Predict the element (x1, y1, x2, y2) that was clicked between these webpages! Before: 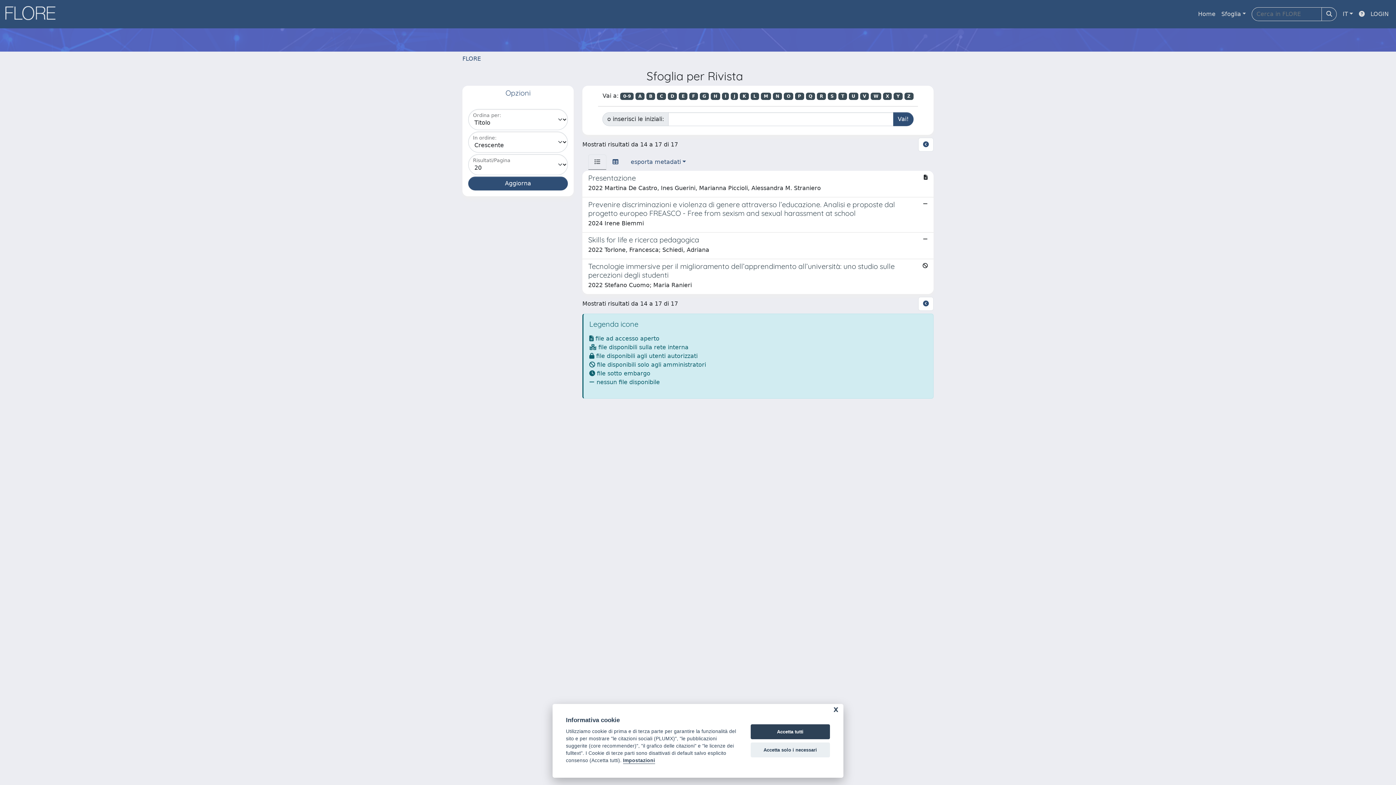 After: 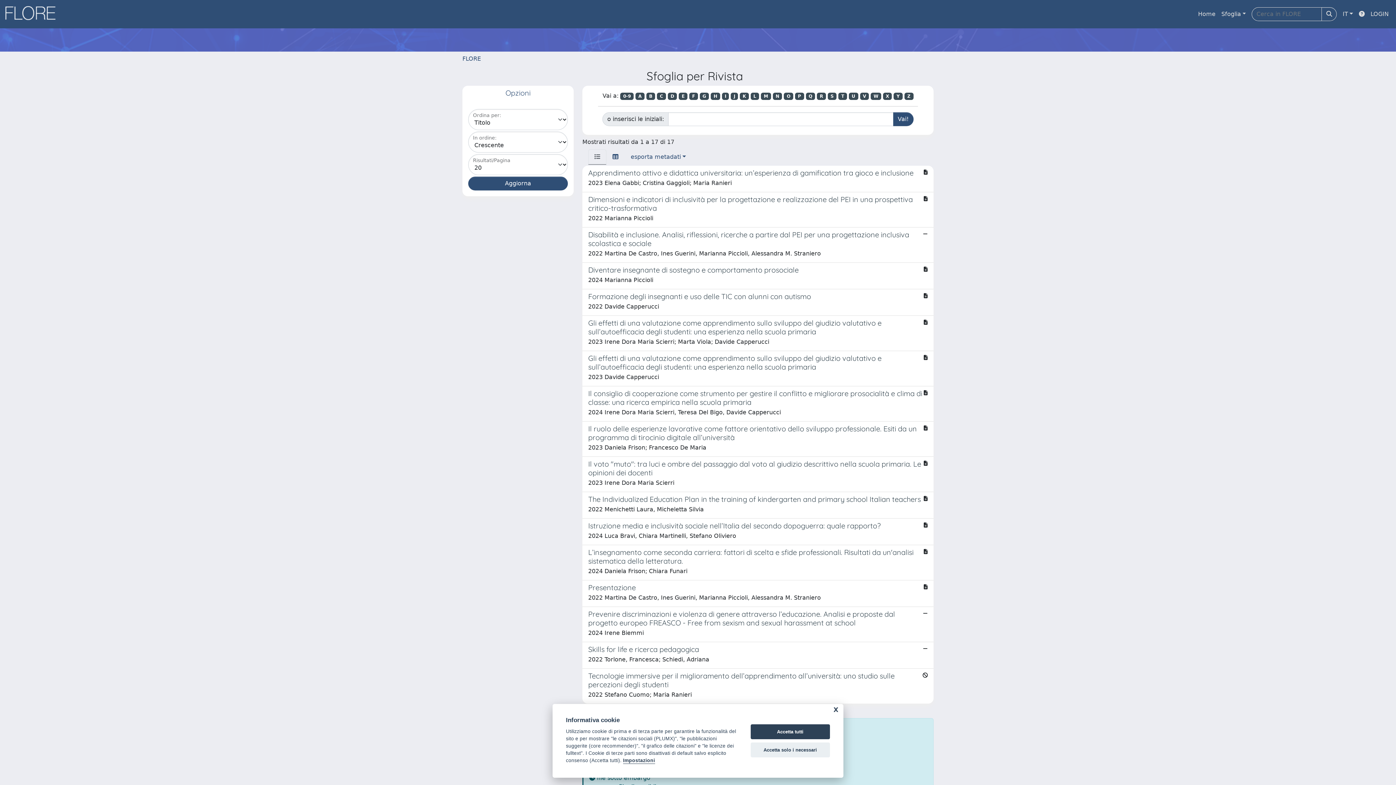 Action: bbox: (635, 92, 644, 100) label: A